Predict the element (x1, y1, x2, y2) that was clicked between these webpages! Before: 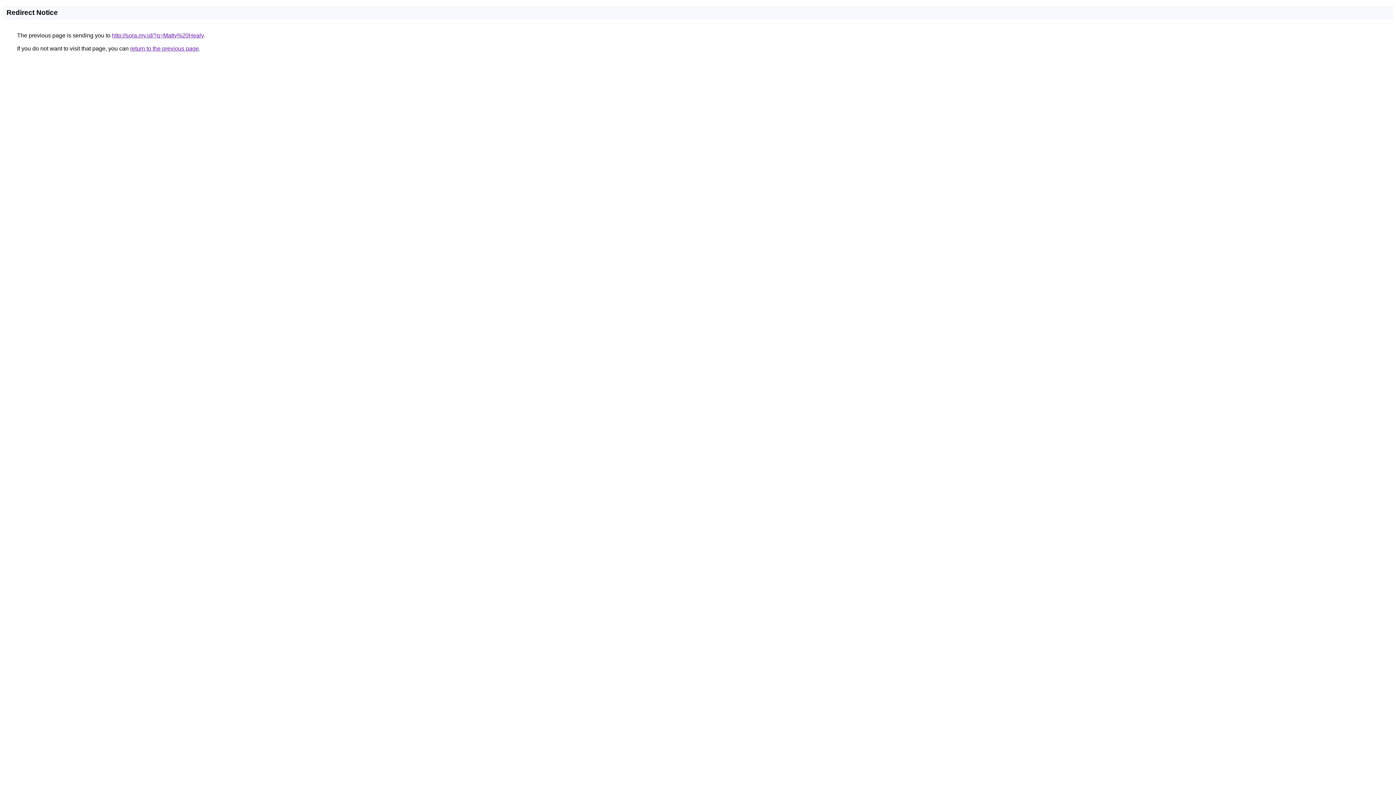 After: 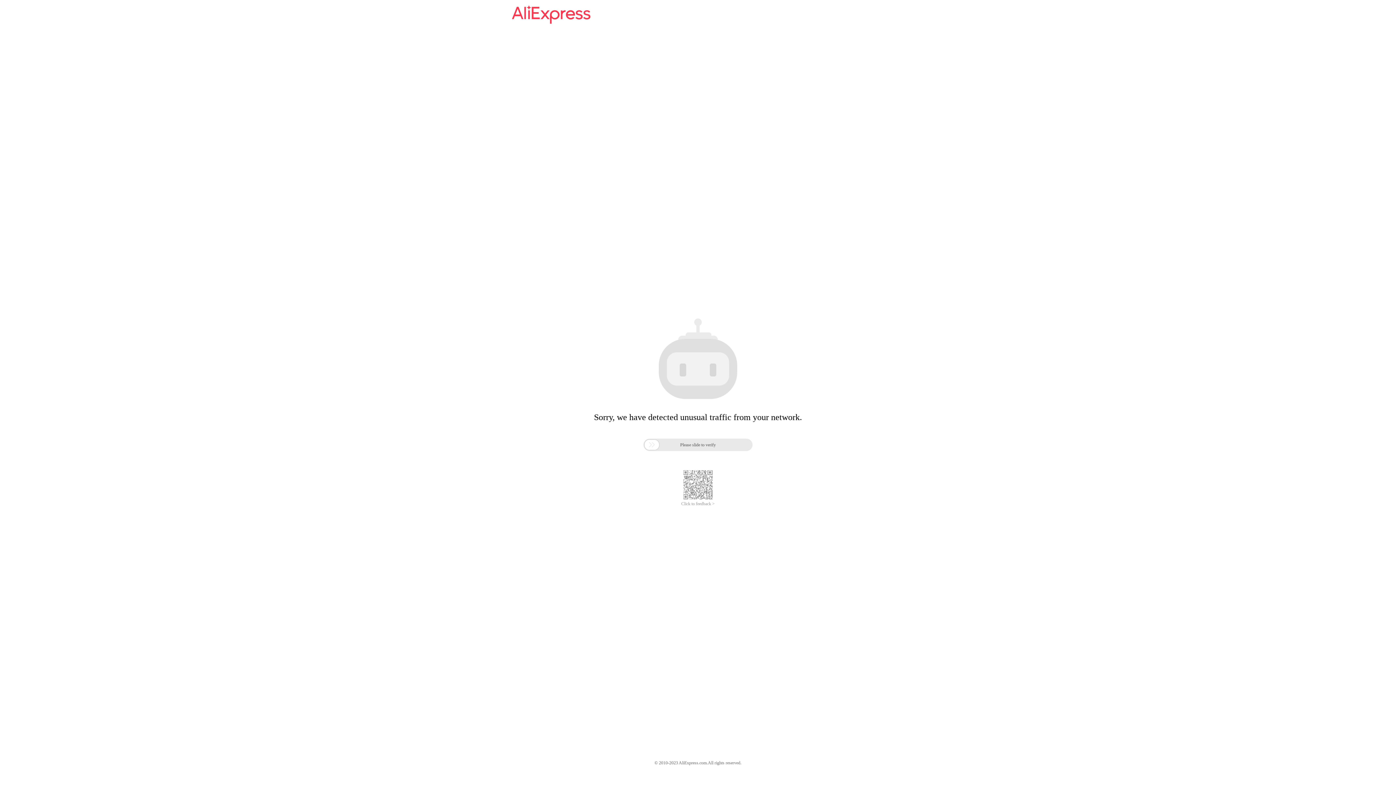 Action: bbox: (112, 32, 203, 38) label: http://sora.my.id/?q=Matty%20Healy